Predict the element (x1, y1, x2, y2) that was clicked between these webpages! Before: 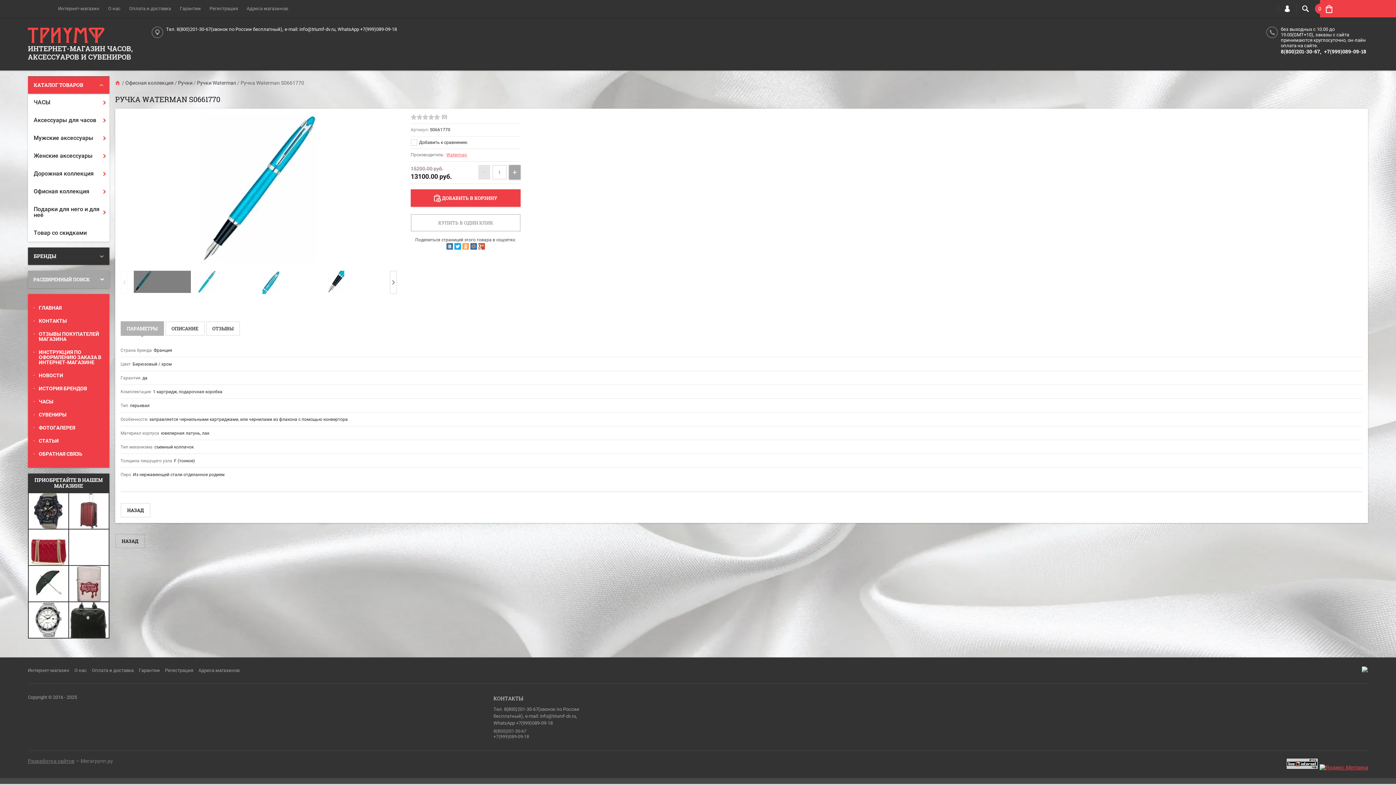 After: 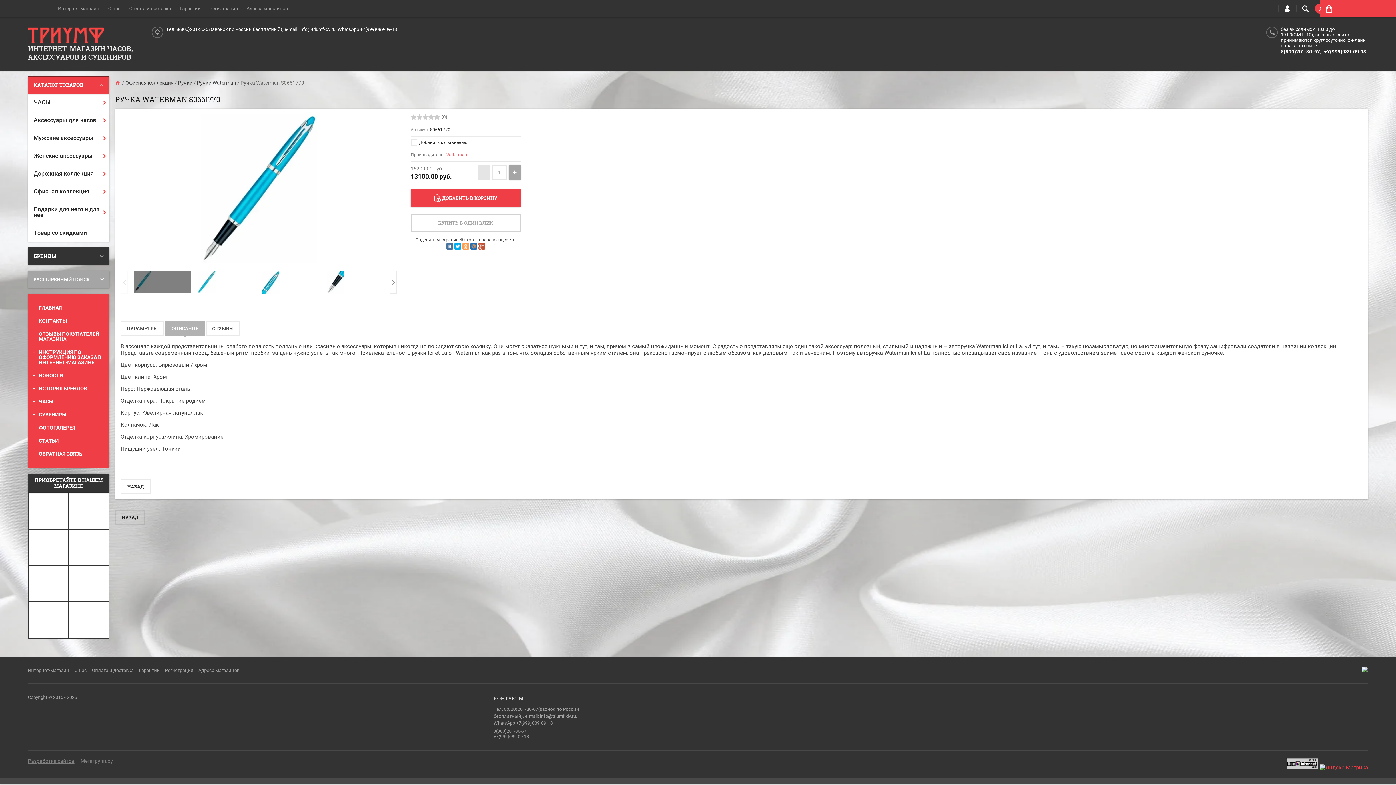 Action: bbox: (166, 322, 203, 335) label: ОПИСАНИЕ